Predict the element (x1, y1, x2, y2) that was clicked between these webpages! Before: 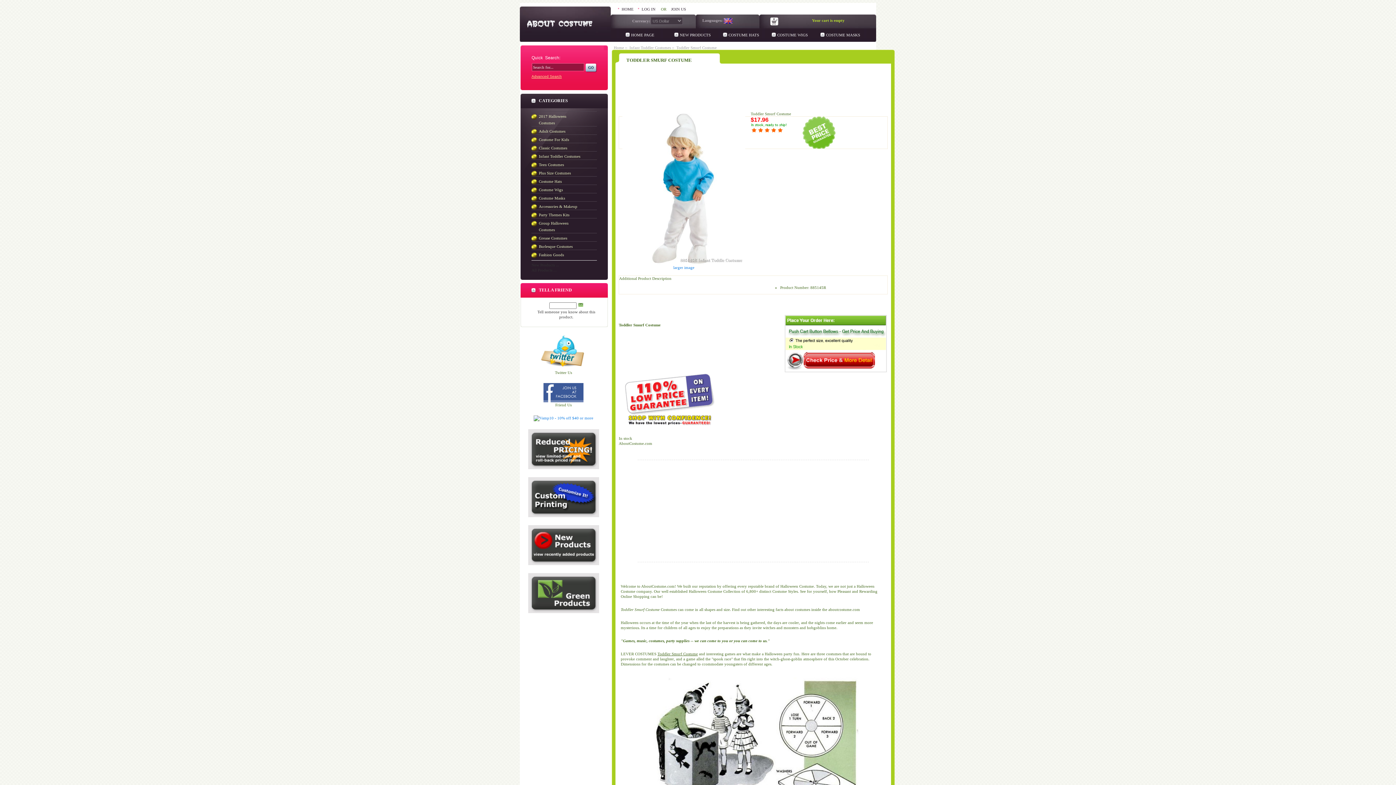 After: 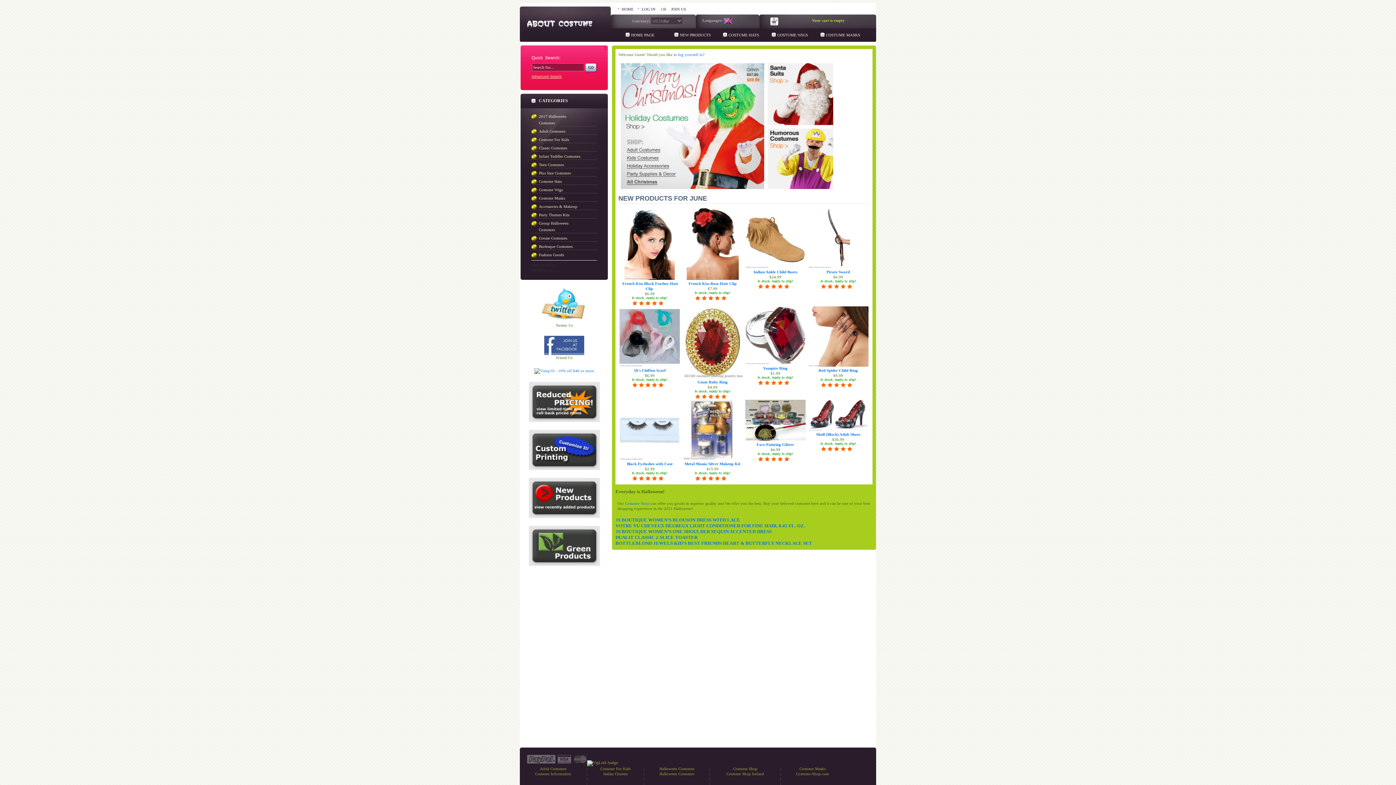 Action: bbox: (528, 465, 599, 470)